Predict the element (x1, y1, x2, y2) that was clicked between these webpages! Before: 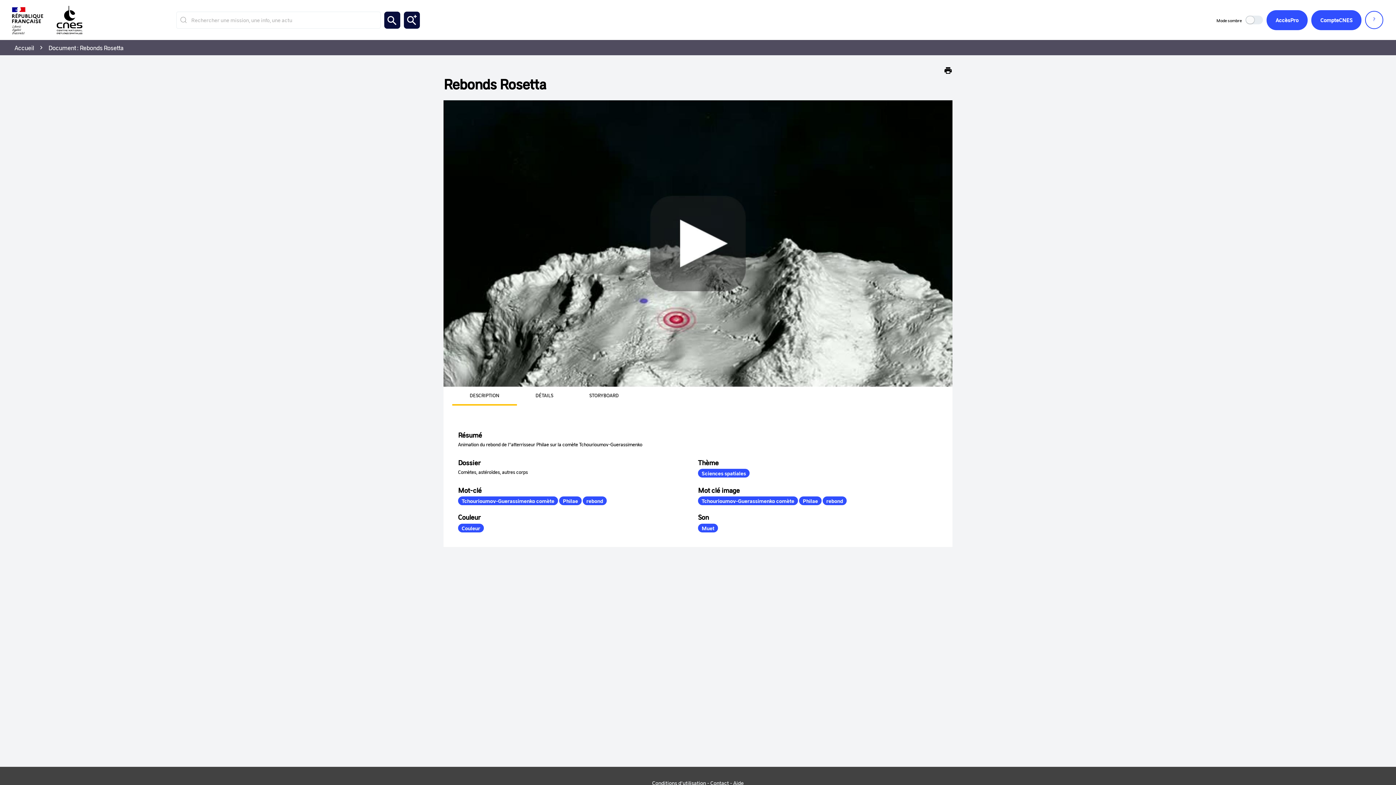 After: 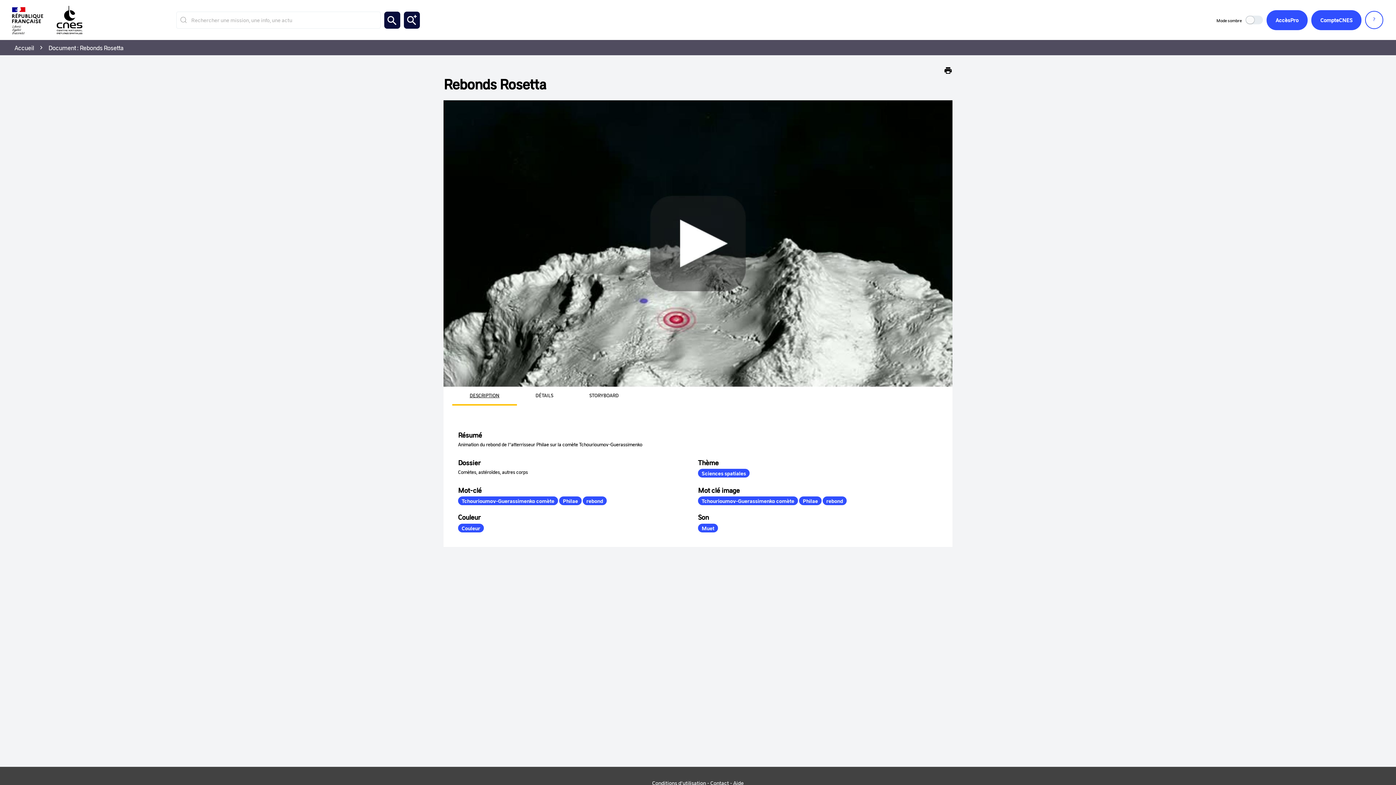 Action: bbox: (452, 386, 517, 405) label: DESCRIPTION